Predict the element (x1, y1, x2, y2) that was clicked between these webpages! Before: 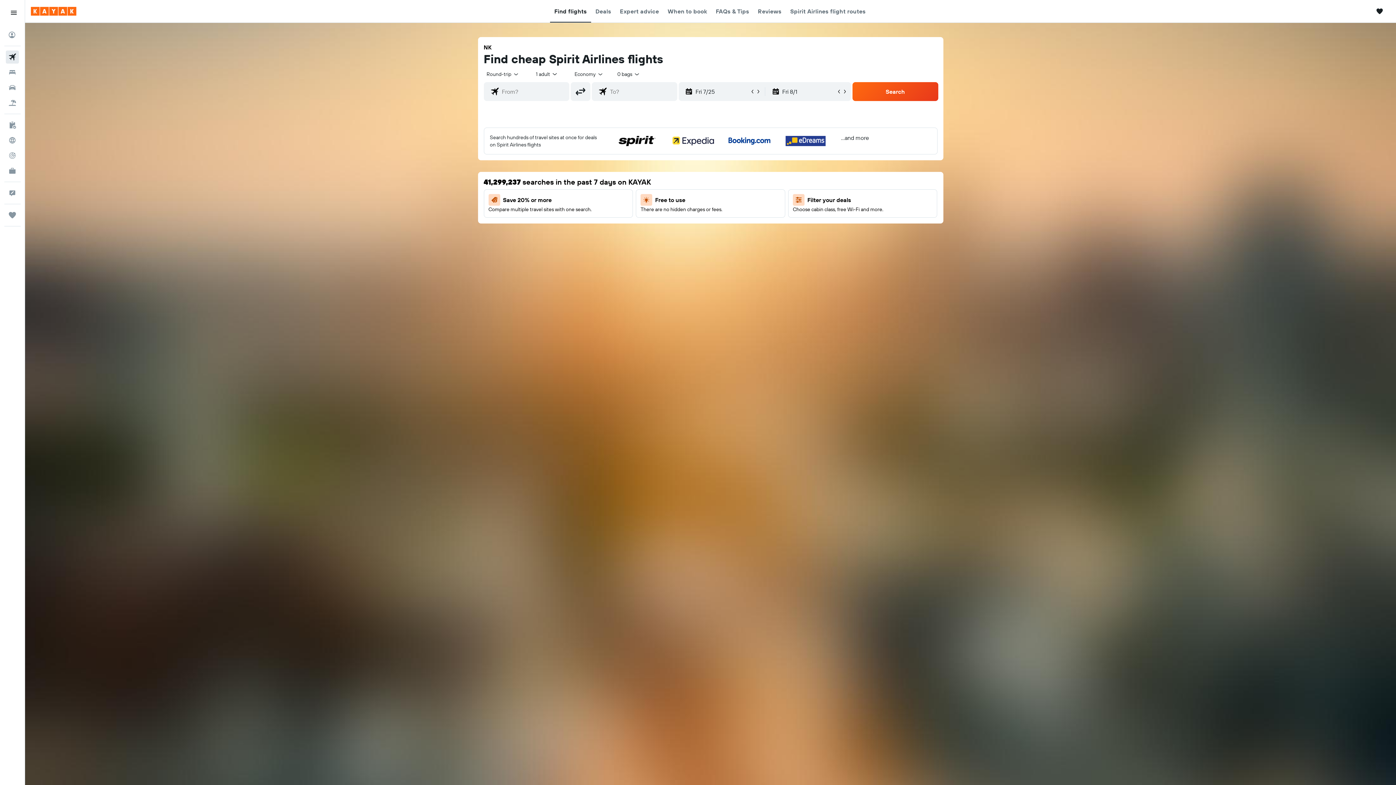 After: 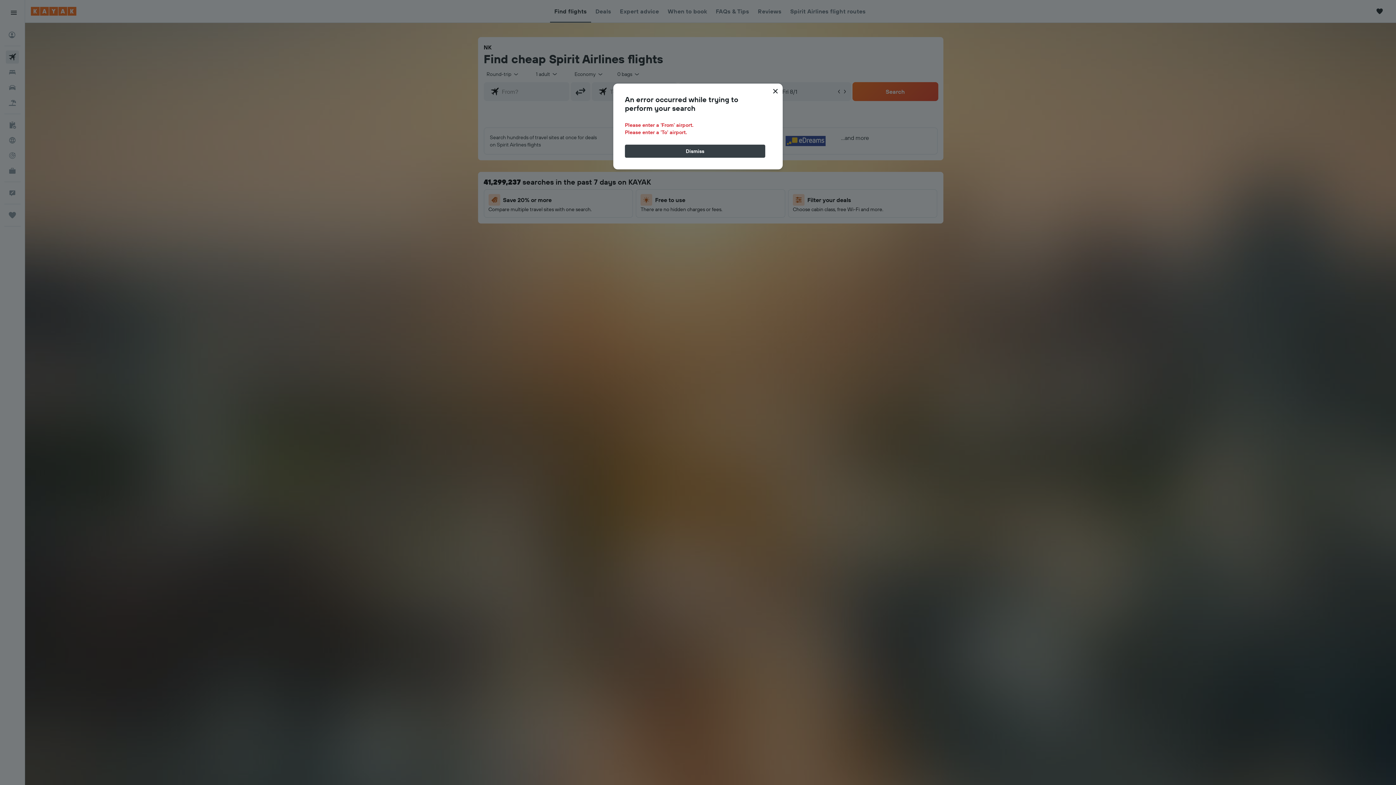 Action: bbox: (852, 82, 938, 101) label: Search